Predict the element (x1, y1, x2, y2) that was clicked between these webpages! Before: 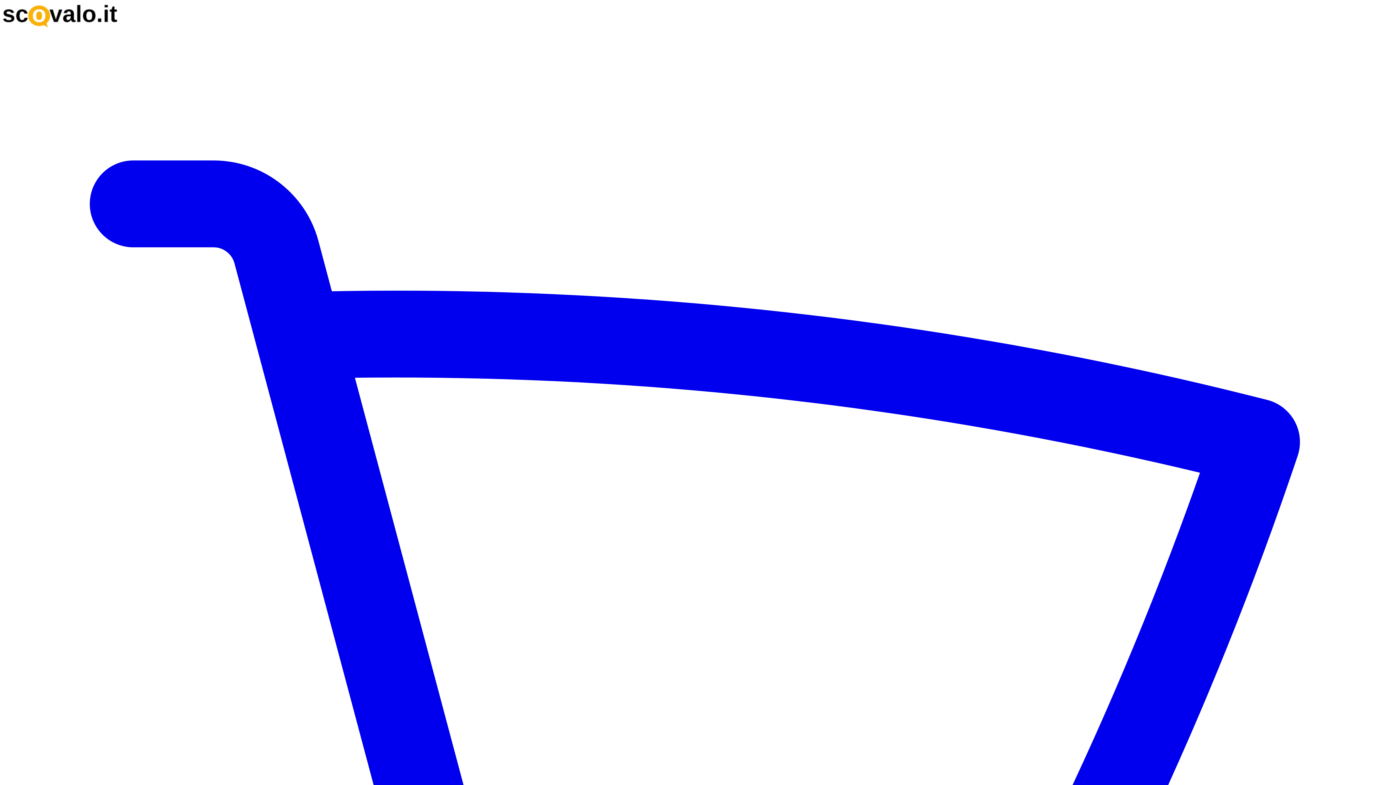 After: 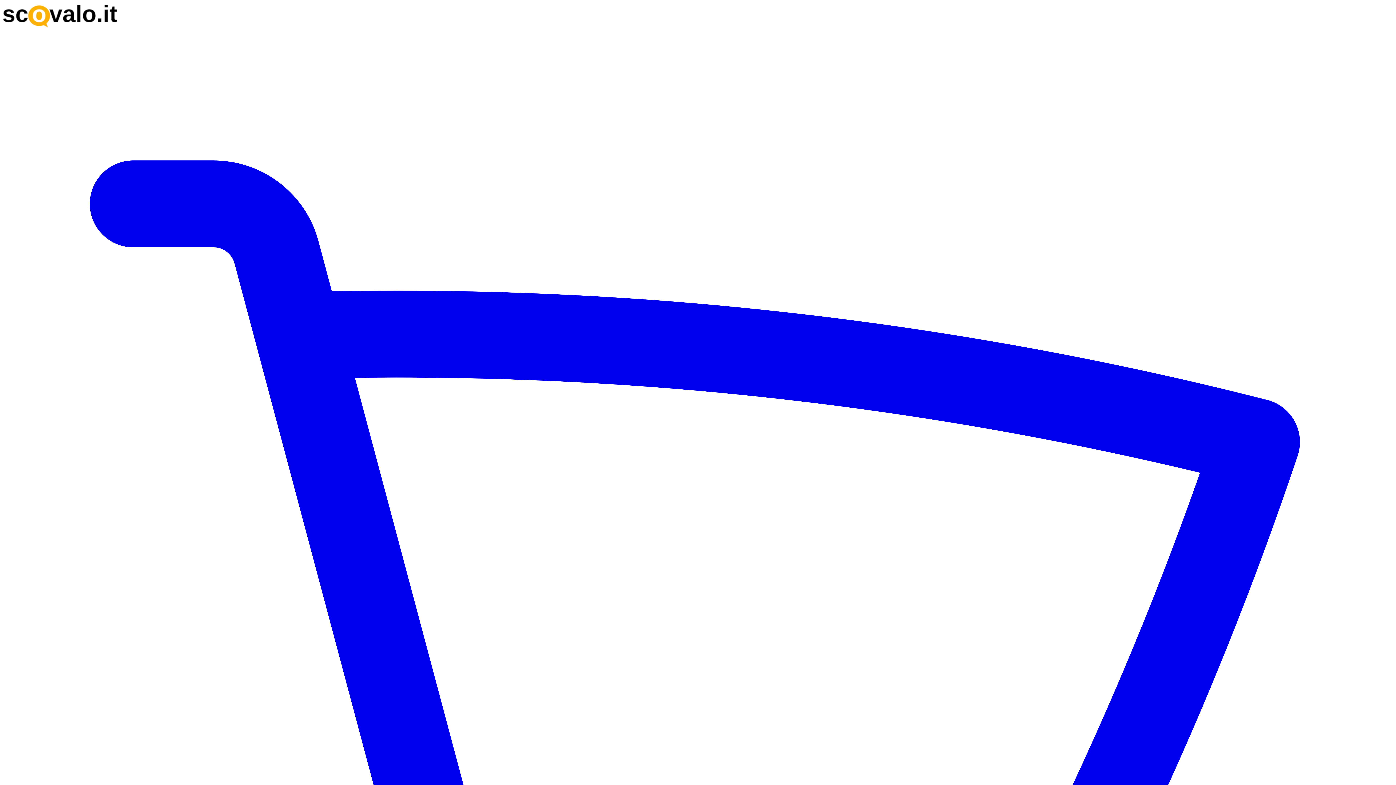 Action: bbox: (2, 21, 118, 29) label:  